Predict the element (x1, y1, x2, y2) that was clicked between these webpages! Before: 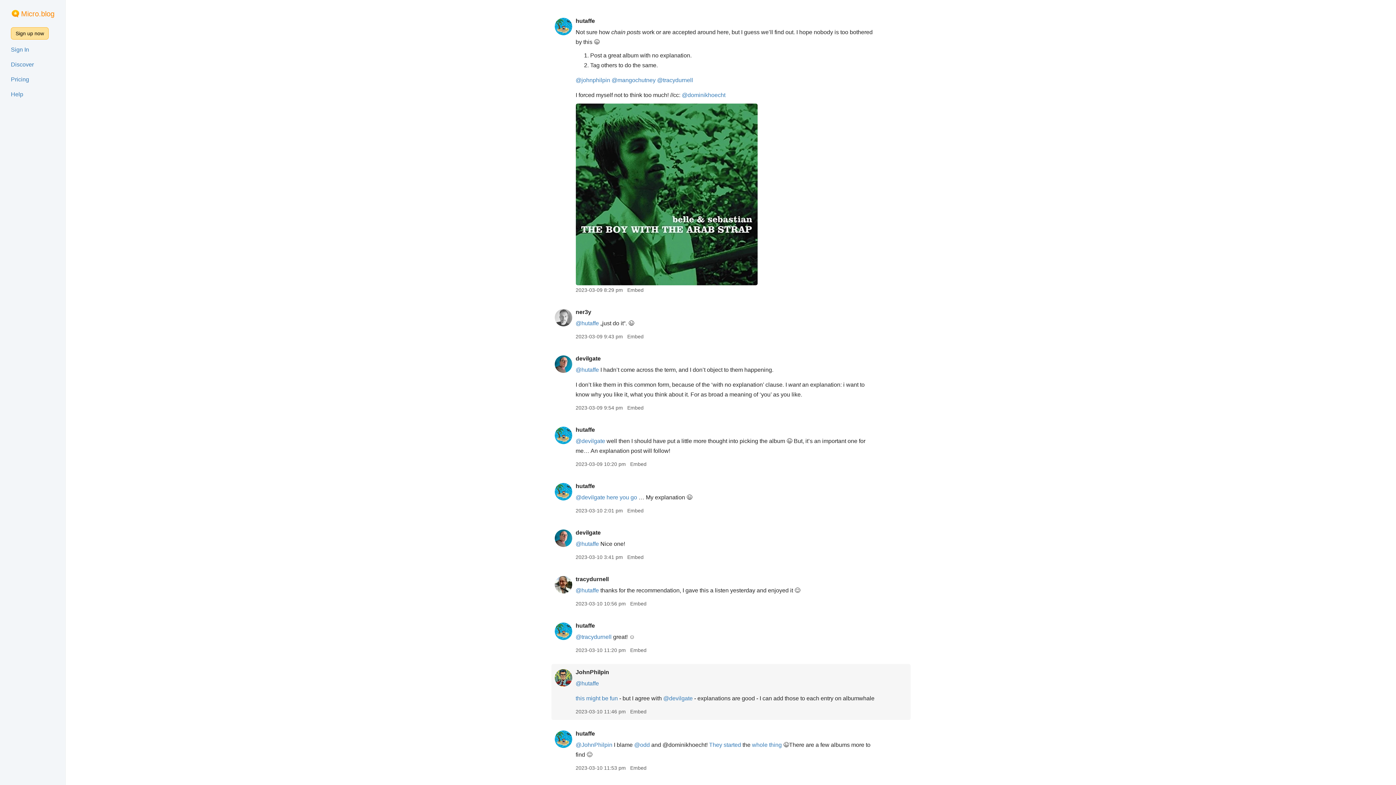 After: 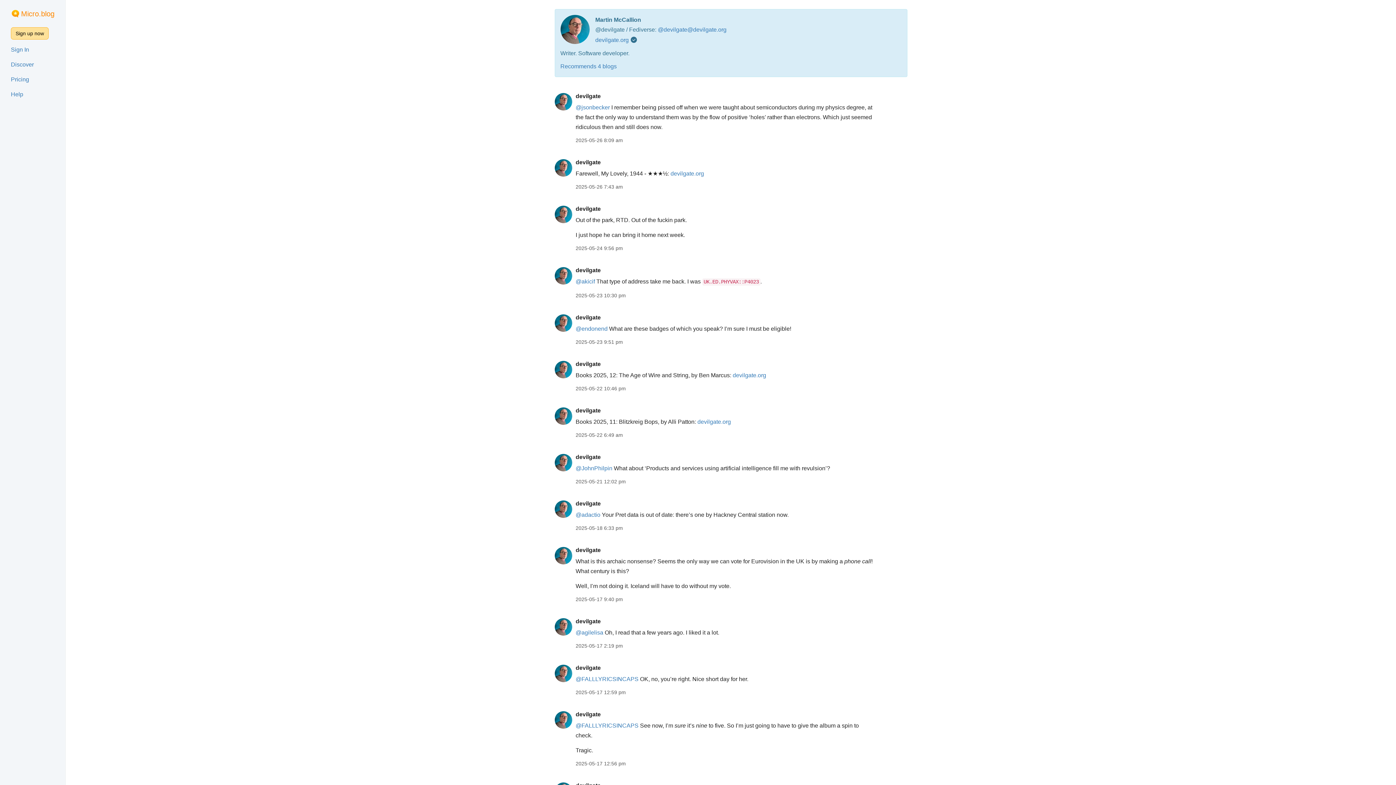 Action: label: @devilgate bbox: (663, 695, 692, 701)